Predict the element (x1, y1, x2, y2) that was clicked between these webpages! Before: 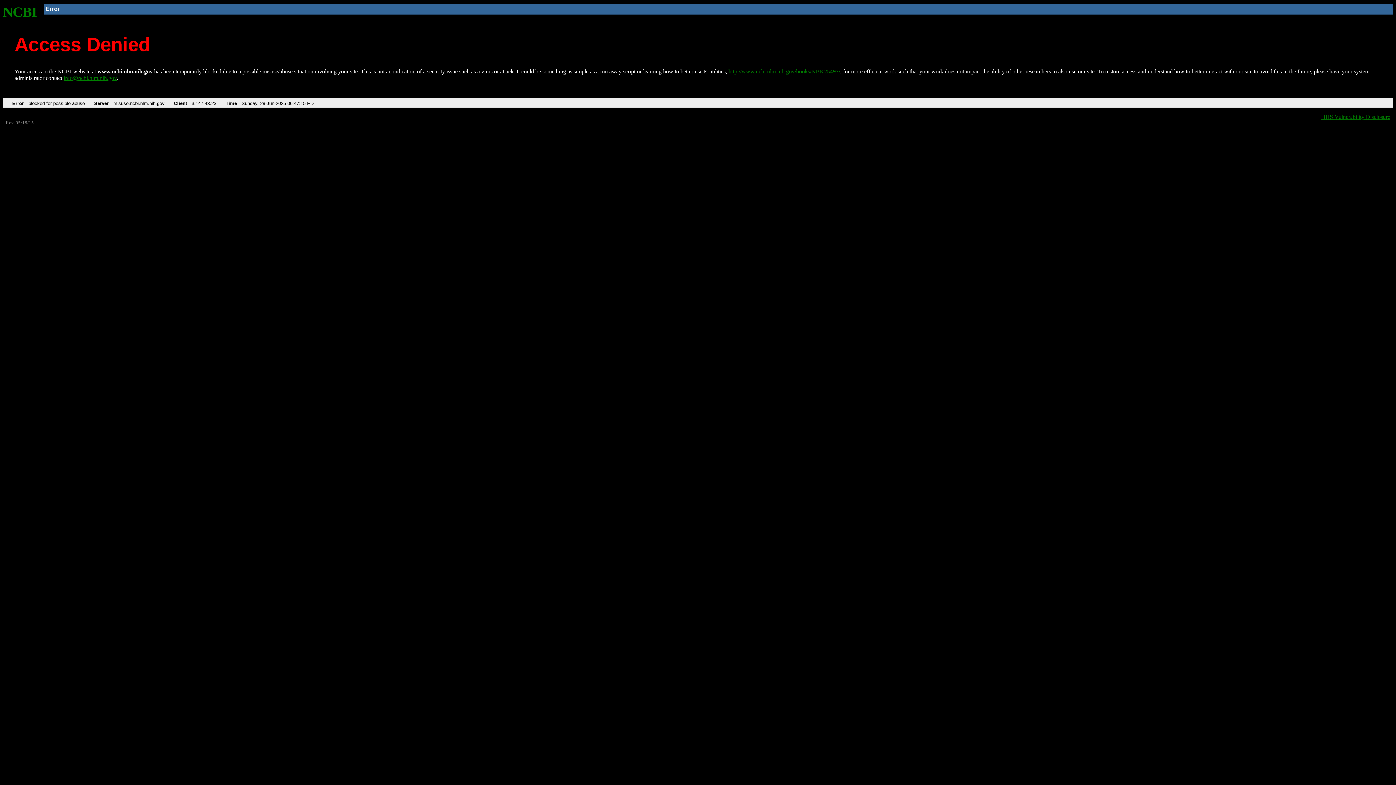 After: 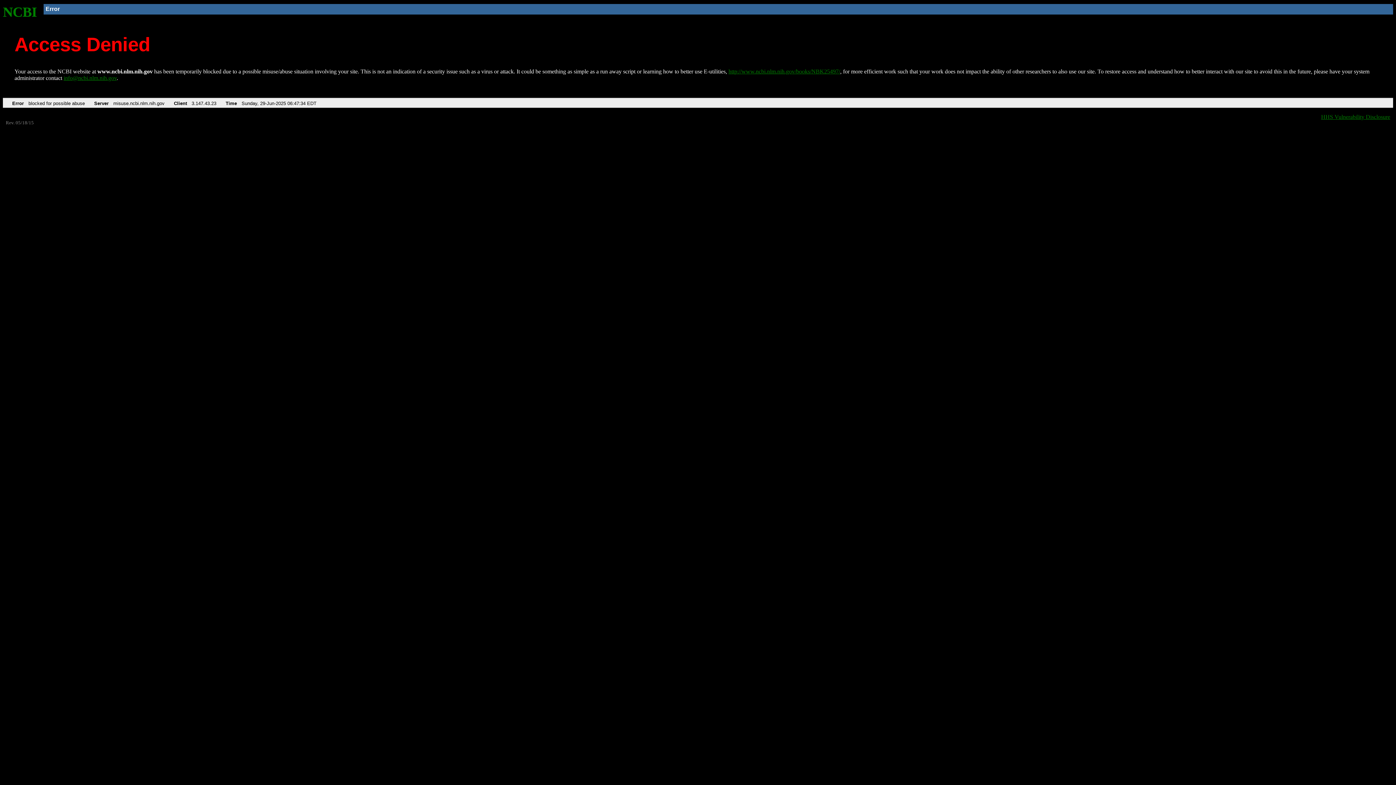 Action: bbox: (728, 68, 840, 74) label: http://www.ncbi.nlm.nih.gov/books/NBK25497/